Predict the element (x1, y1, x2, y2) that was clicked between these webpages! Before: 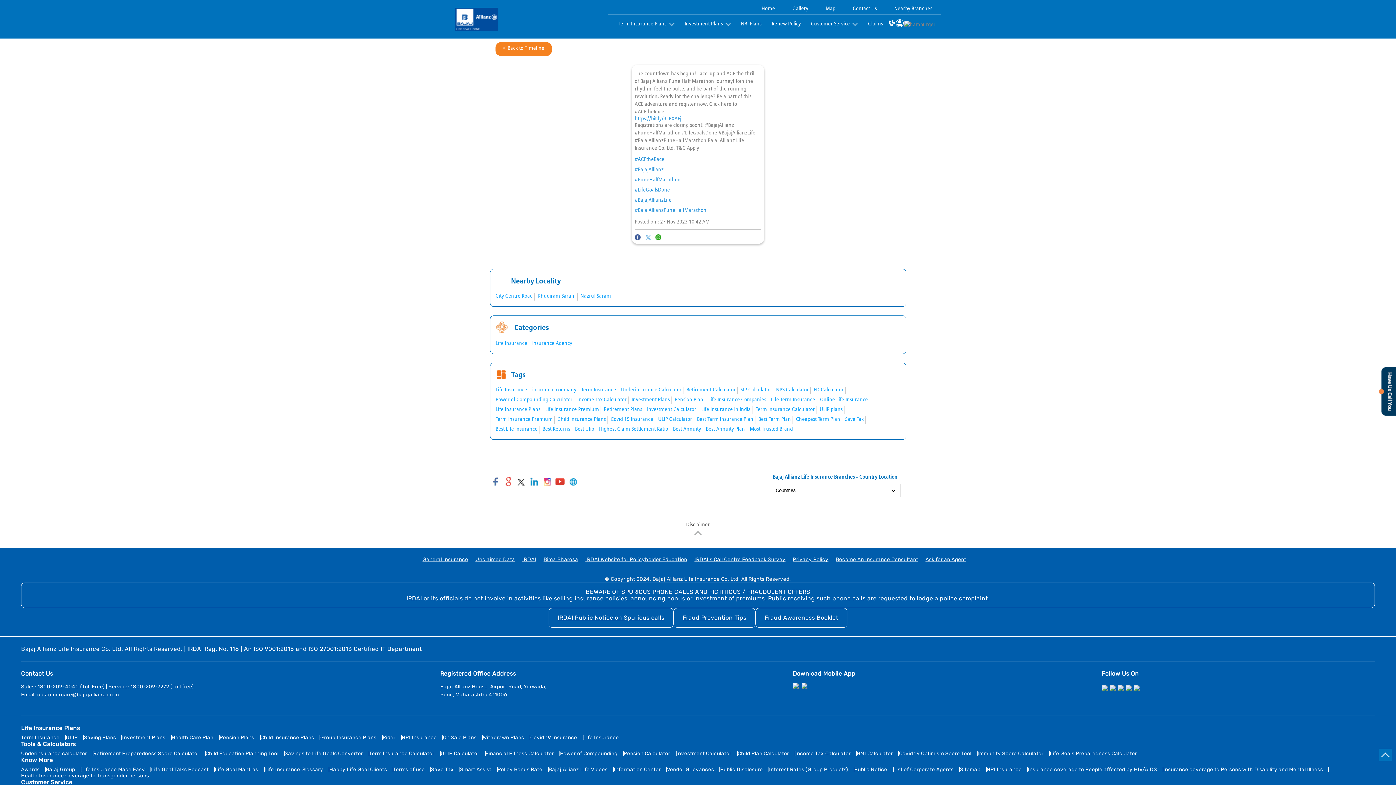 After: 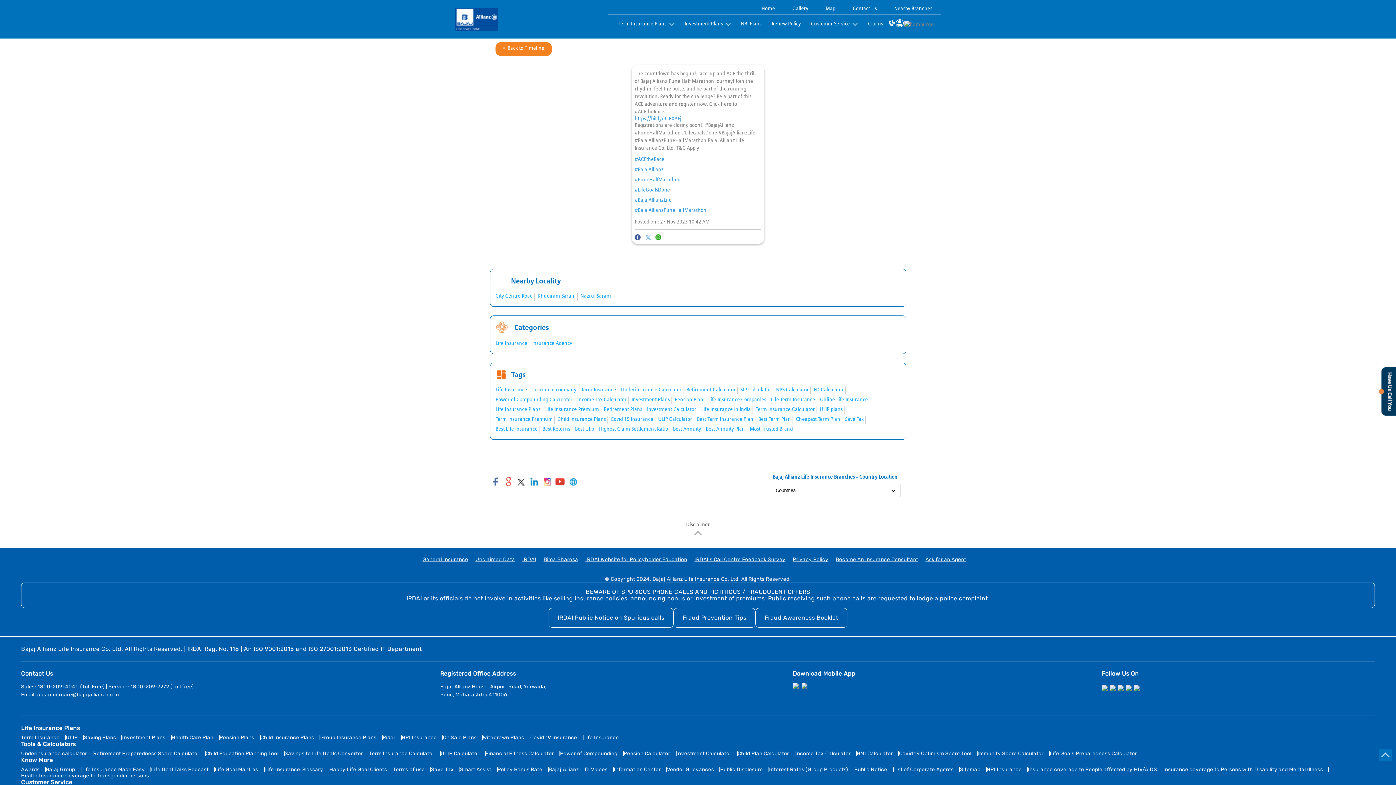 Action: bbox: (122, 734, 165, 740) label: Investment Plans